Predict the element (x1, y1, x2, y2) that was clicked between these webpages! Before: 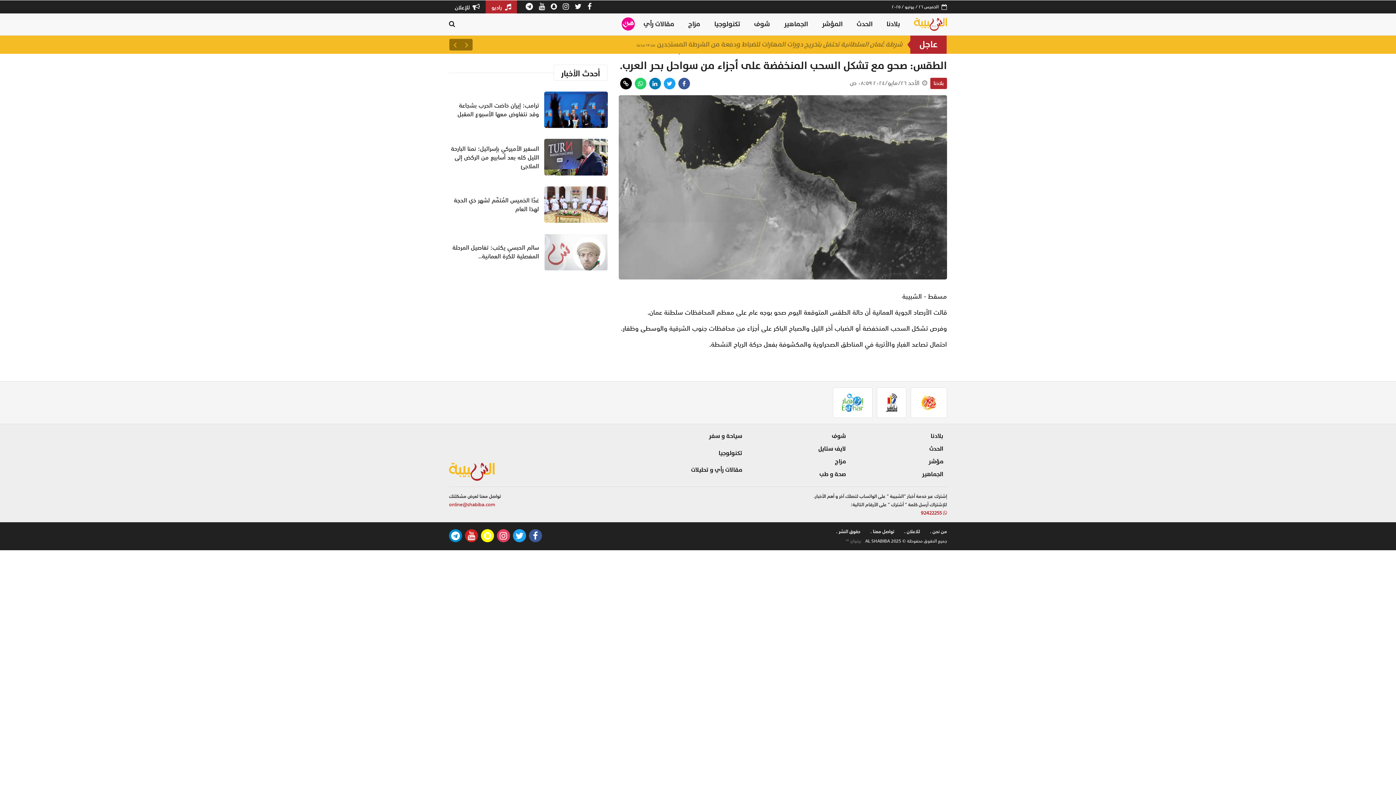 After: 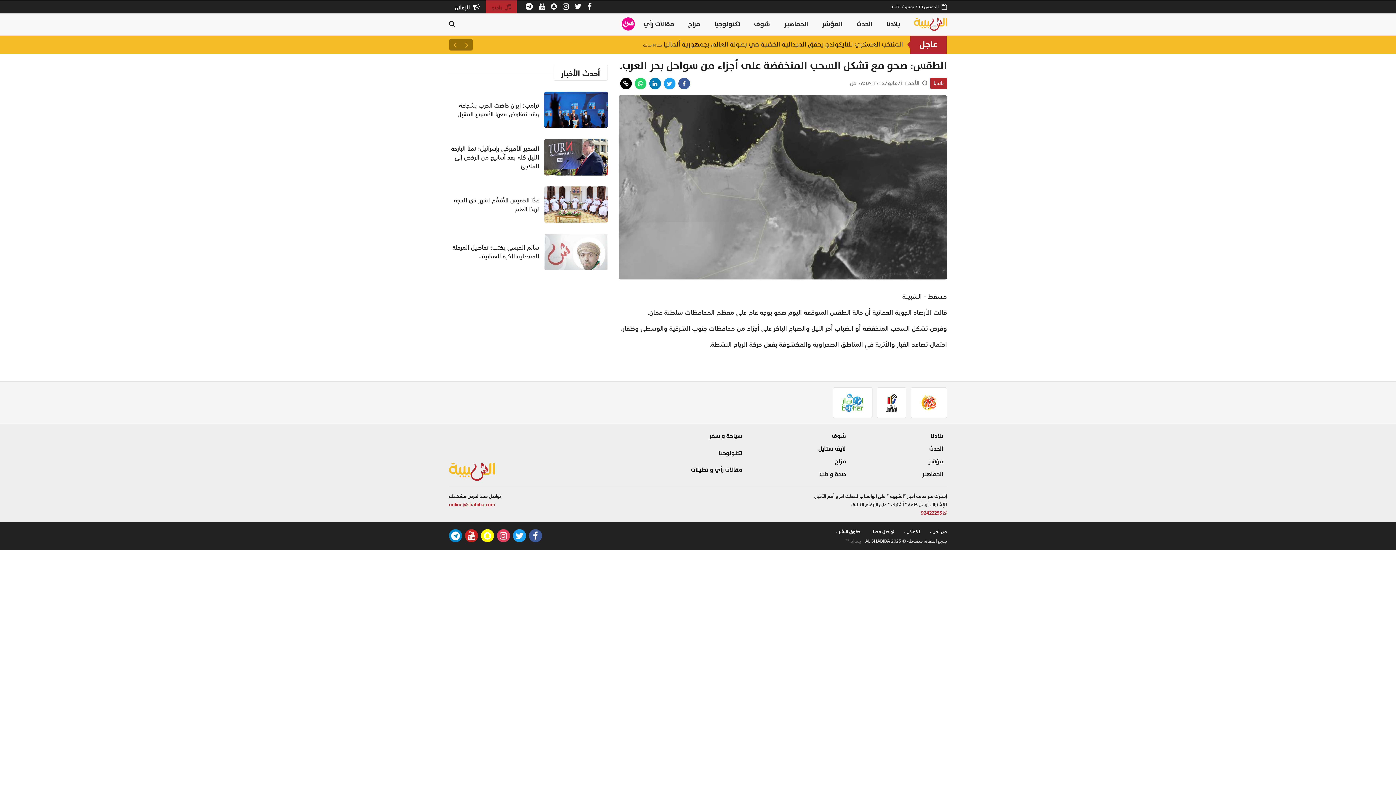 Action: label:  راديو bbox: (485, 0, 517, 13)